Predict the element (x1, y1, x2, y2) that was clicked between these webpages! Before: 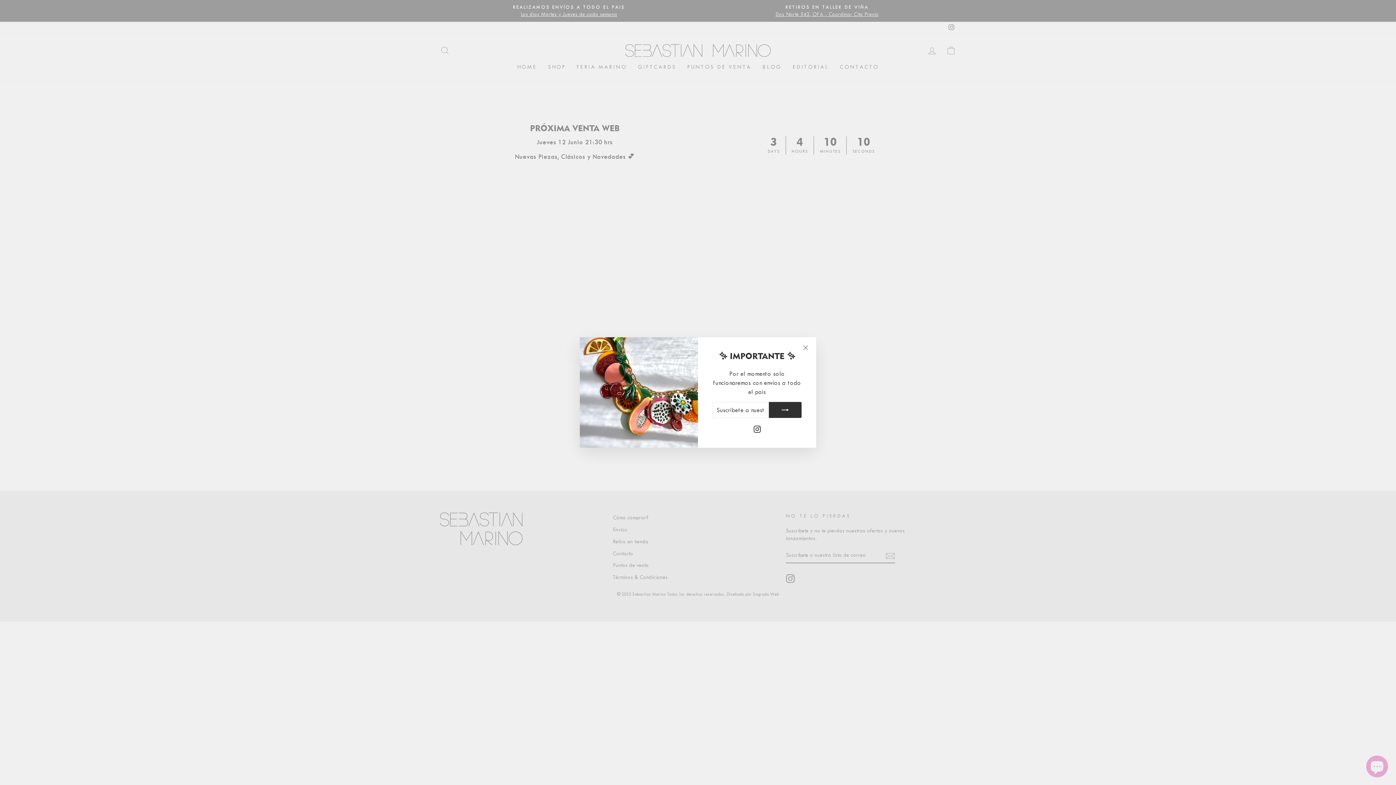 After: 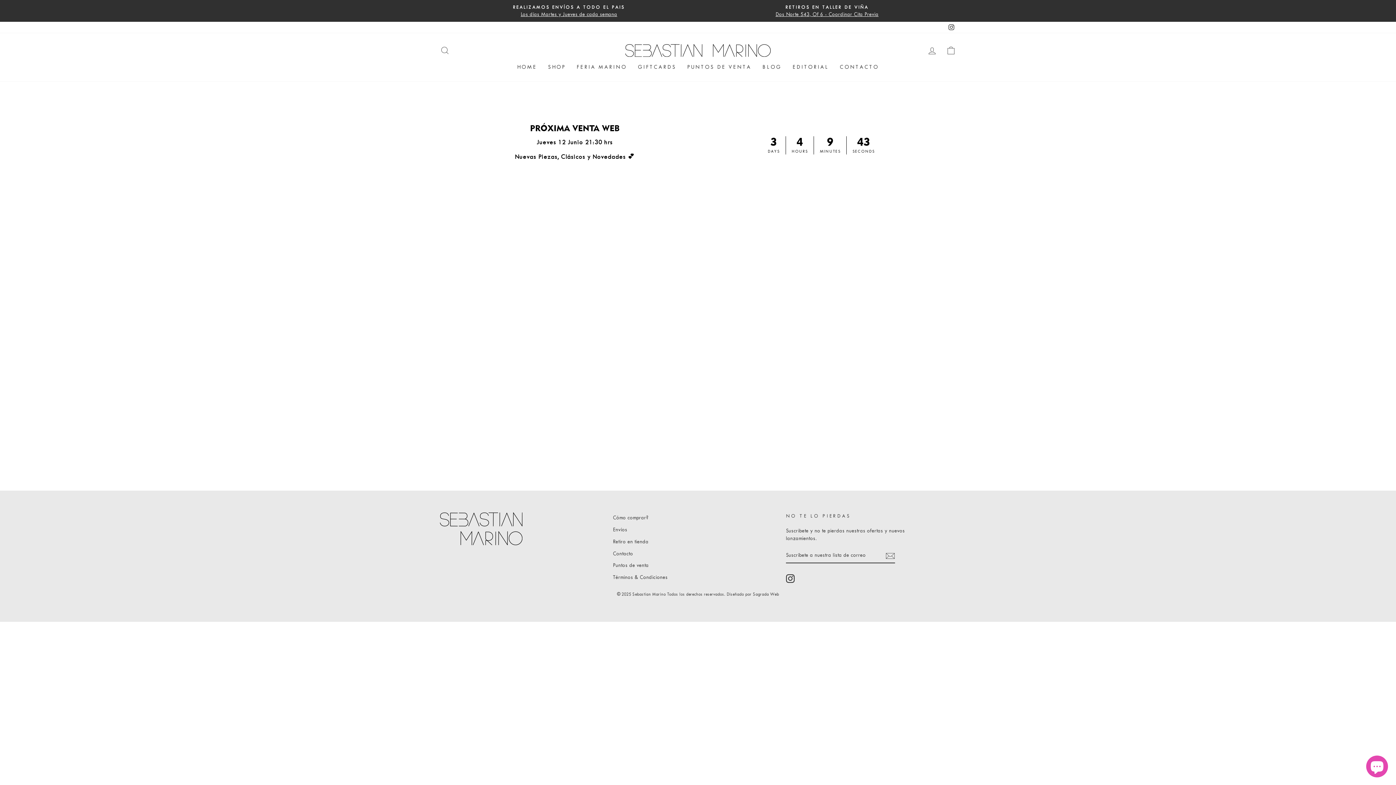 Action: bbox: (798, 341, 812, 355) label: "Cerrar (esc)"